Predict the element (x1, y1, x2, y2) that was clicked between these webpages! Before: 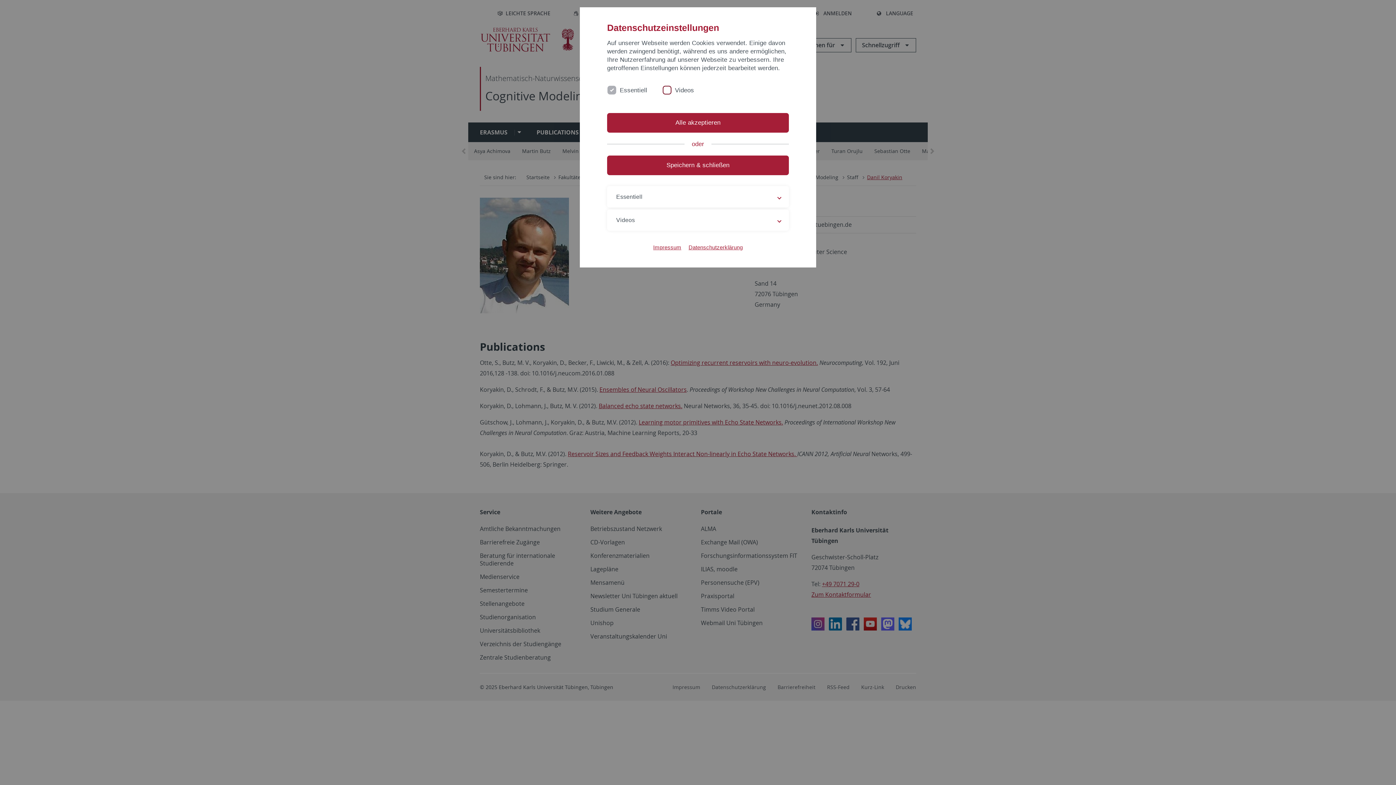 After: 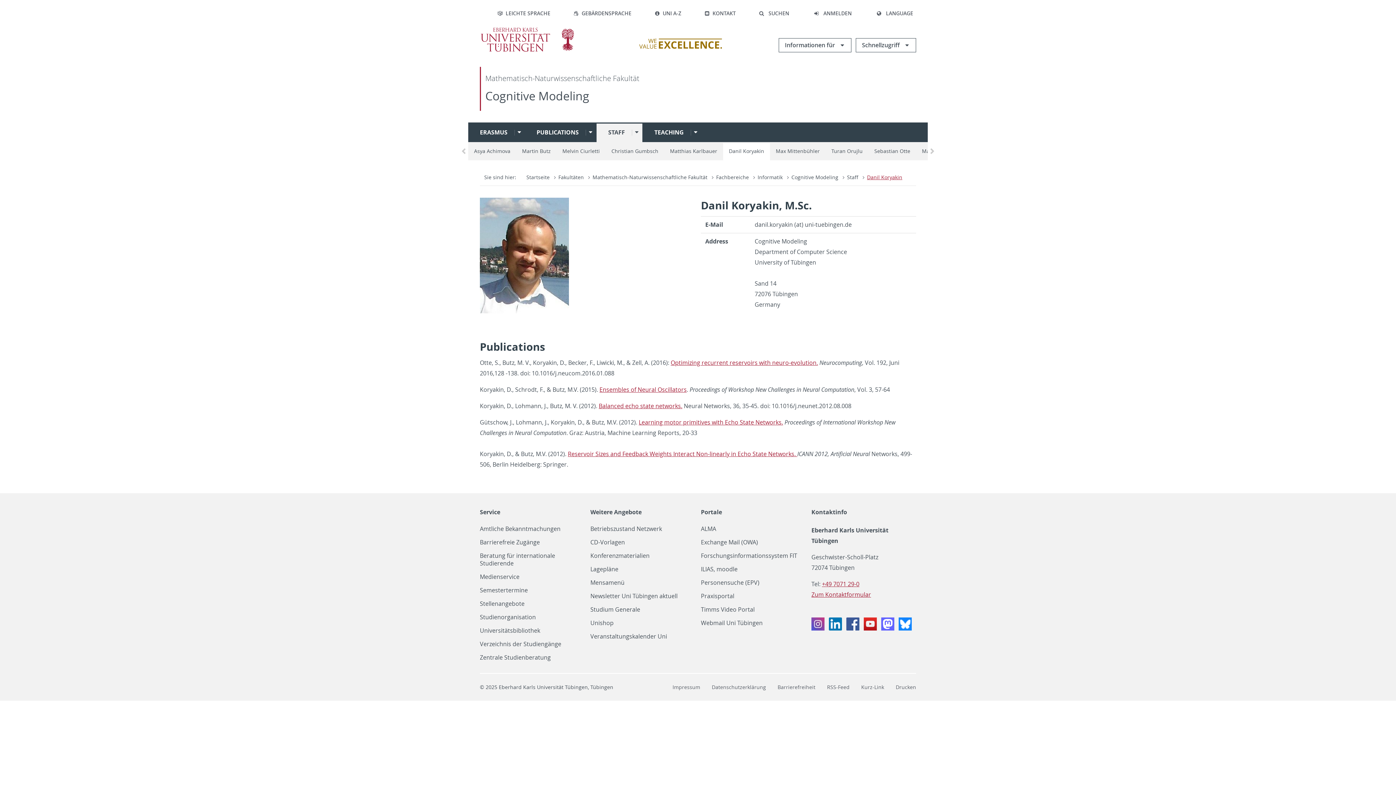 Action: label: Speichern & schließen bbox: (607, 155, 789, 175)